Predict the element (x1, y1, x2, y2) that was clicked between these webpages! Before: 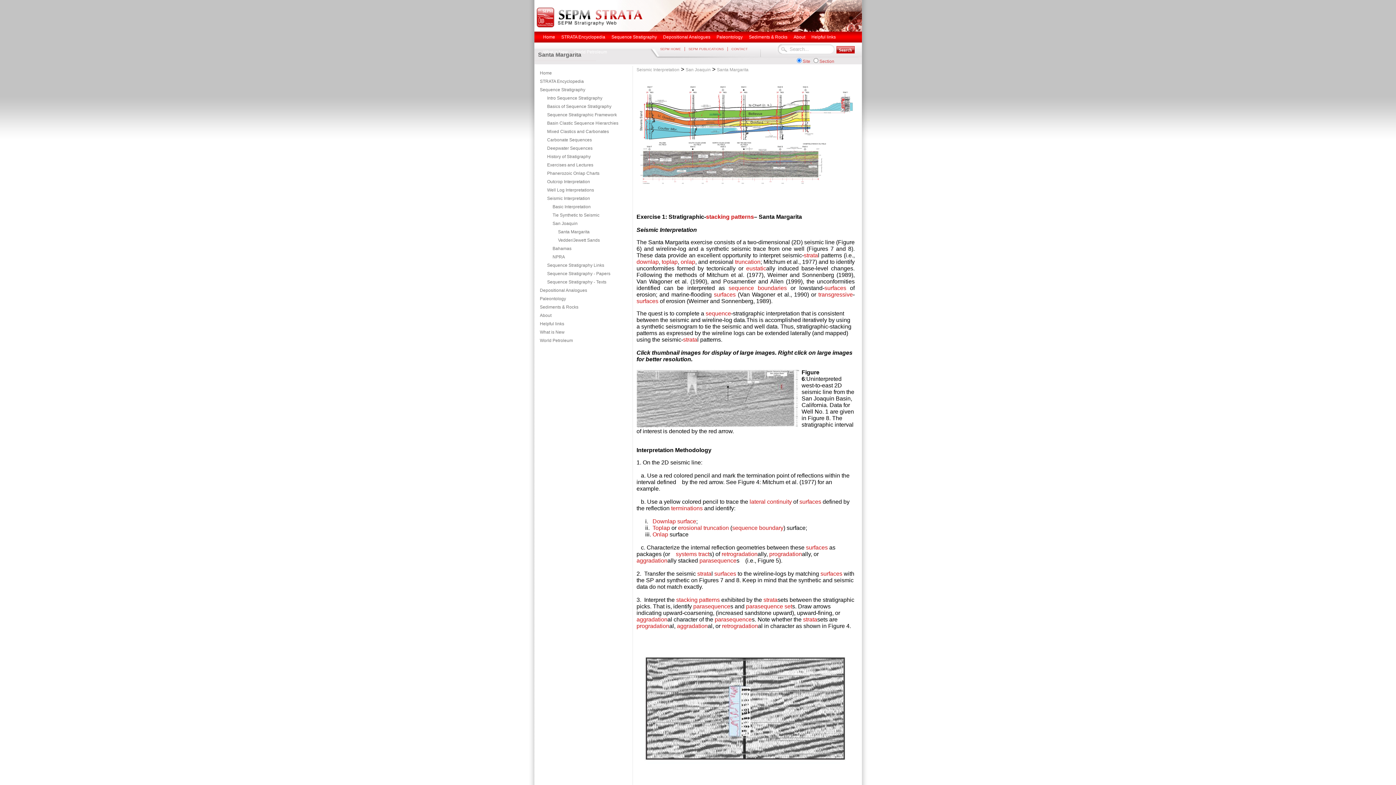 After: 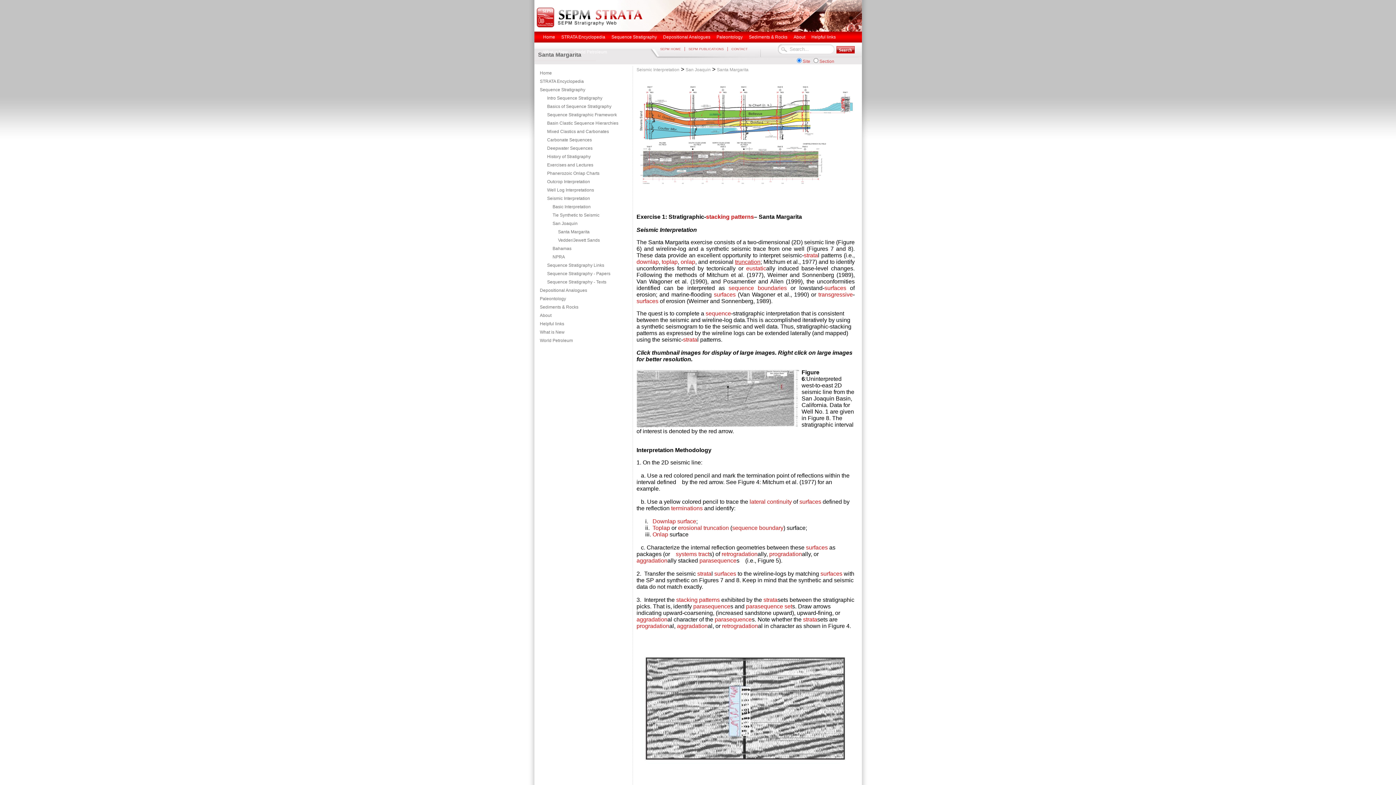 Action: bbox: (735, 258, 760, 265) label: truncation